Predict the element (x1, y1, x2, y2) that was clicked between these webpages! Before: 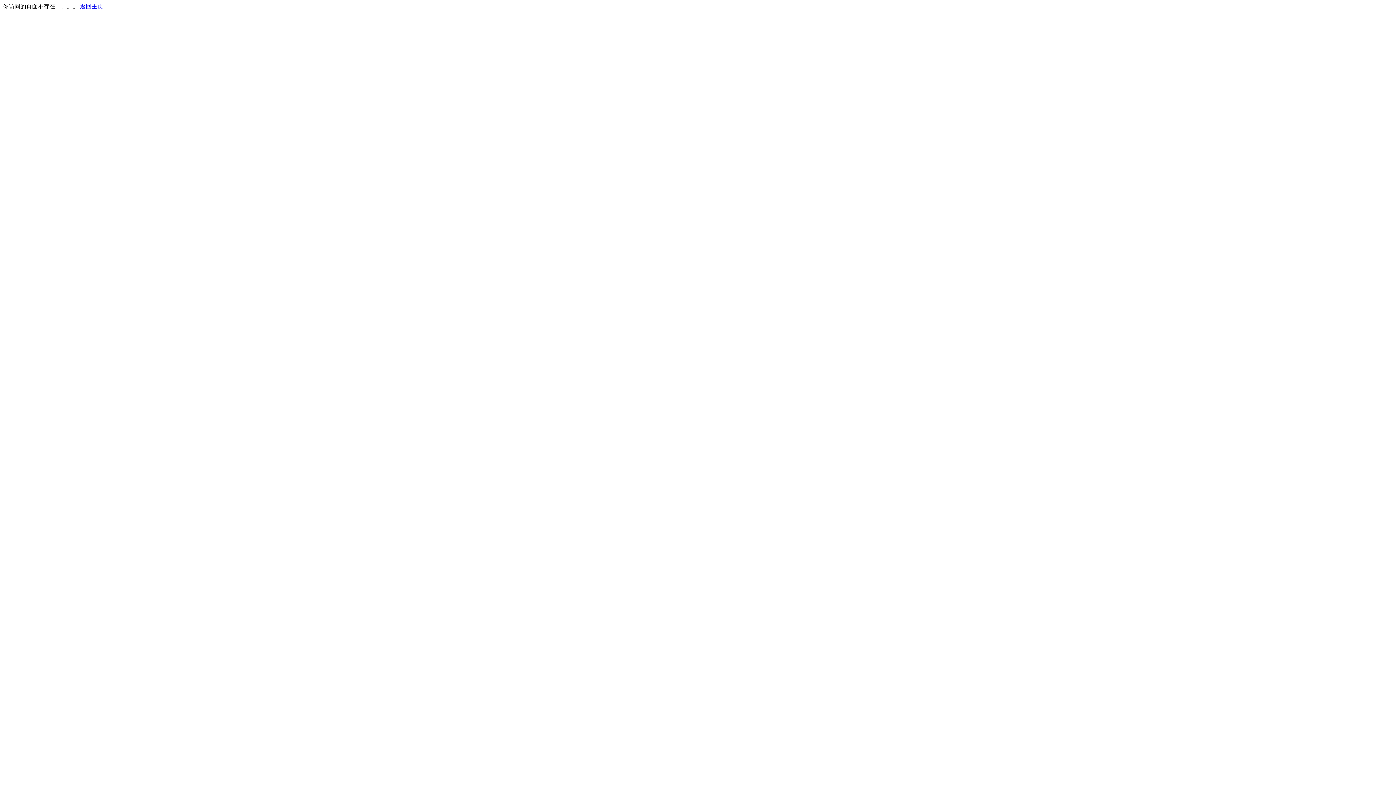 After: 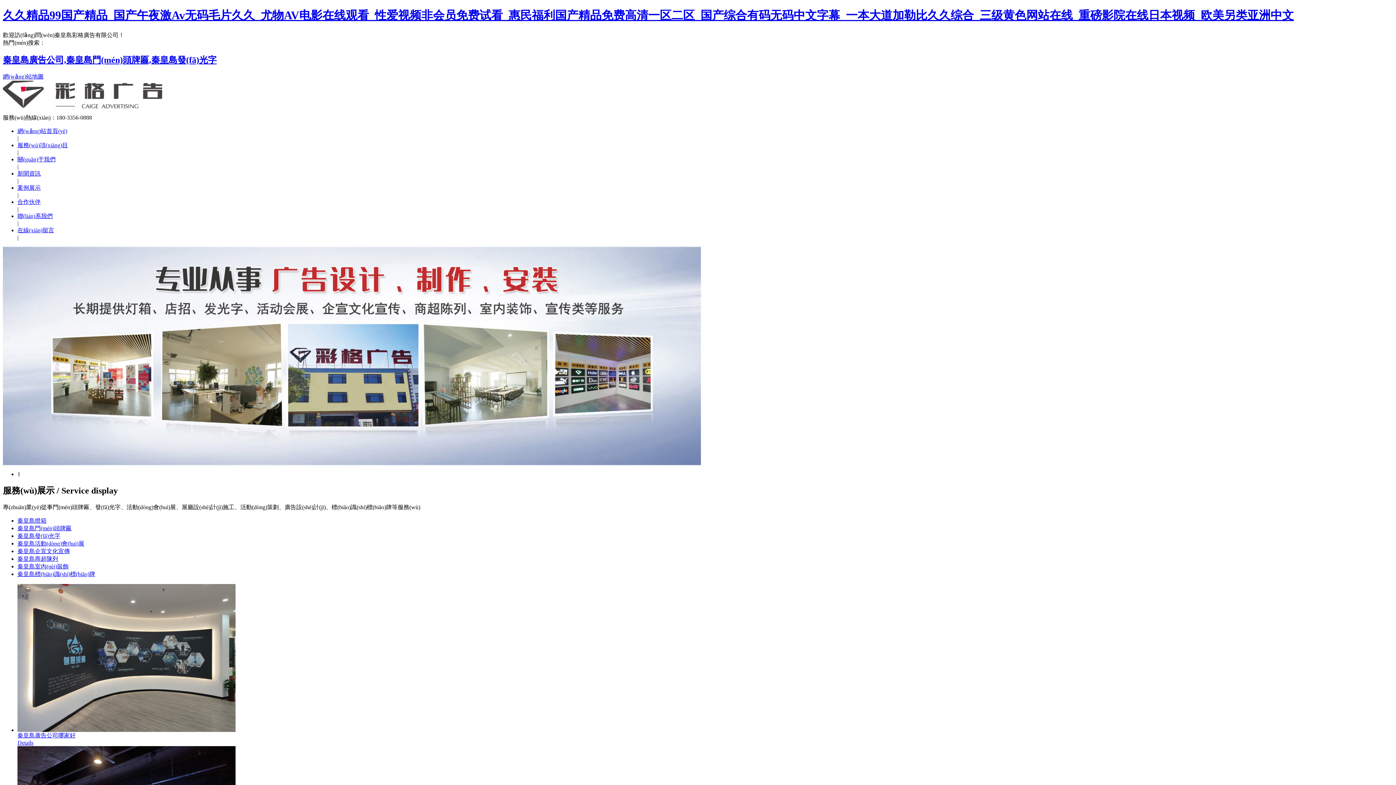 Action: bbox: (80, 3, 103, 9) label: 返回主页